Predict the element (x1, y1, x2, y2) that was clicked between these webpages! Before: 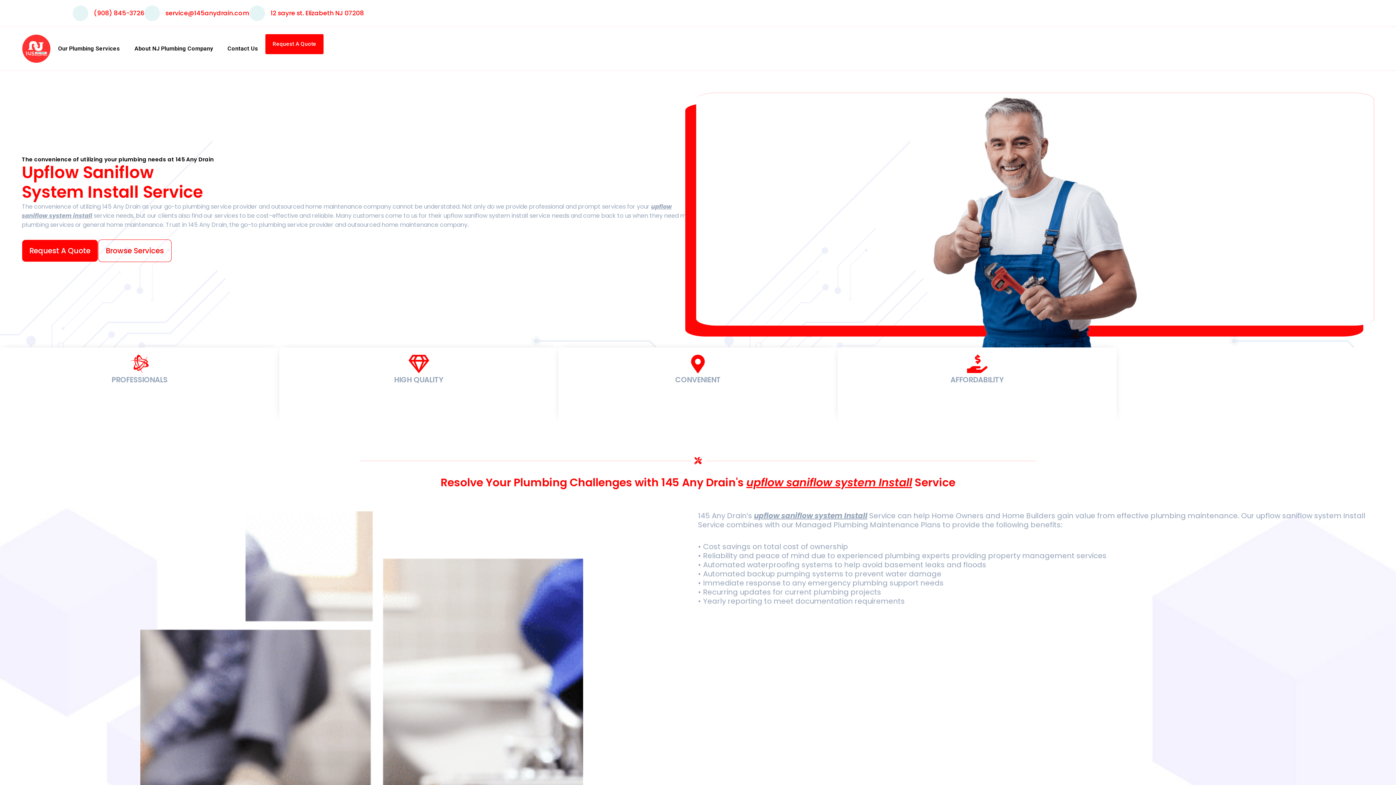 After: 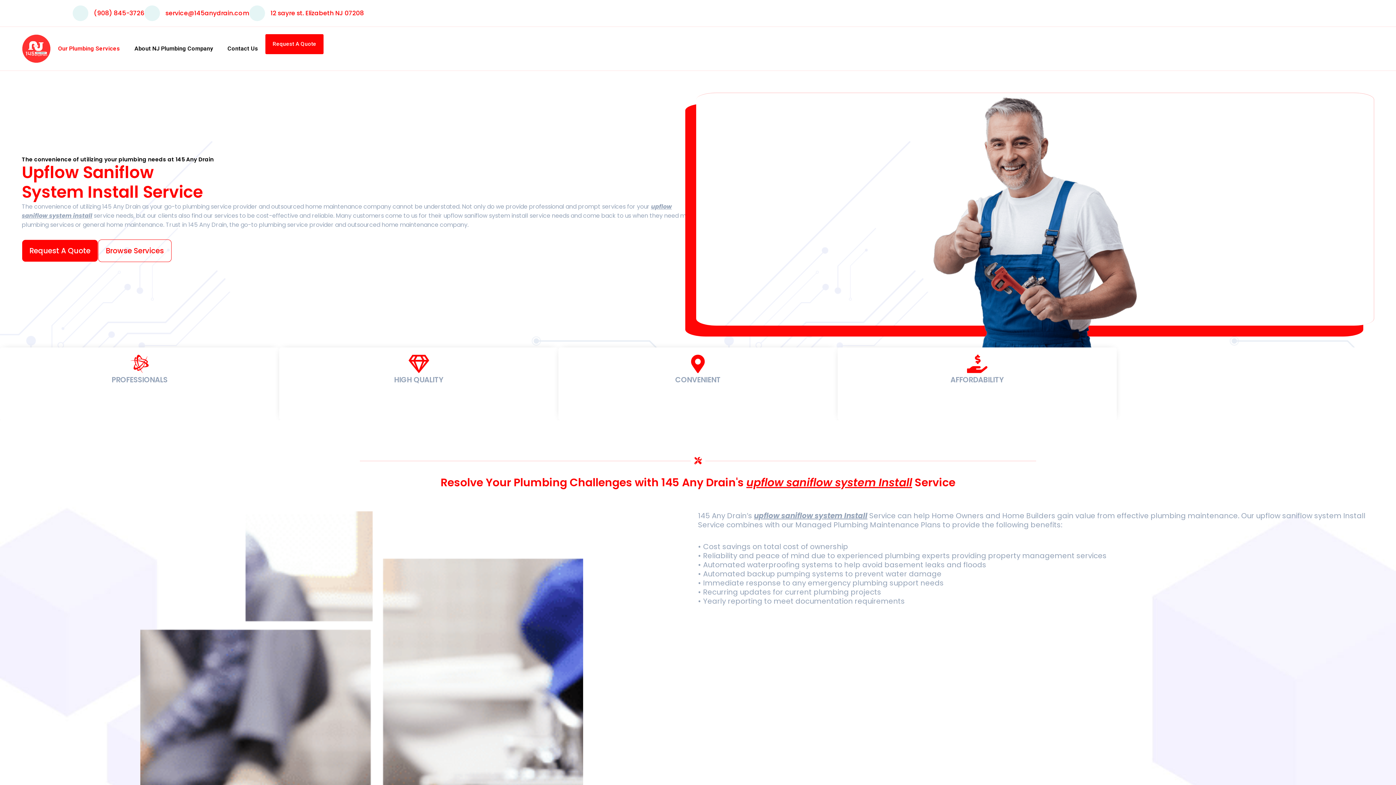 Action: label: Our Plumbing Services bbox: (50, 40, 127, 57)